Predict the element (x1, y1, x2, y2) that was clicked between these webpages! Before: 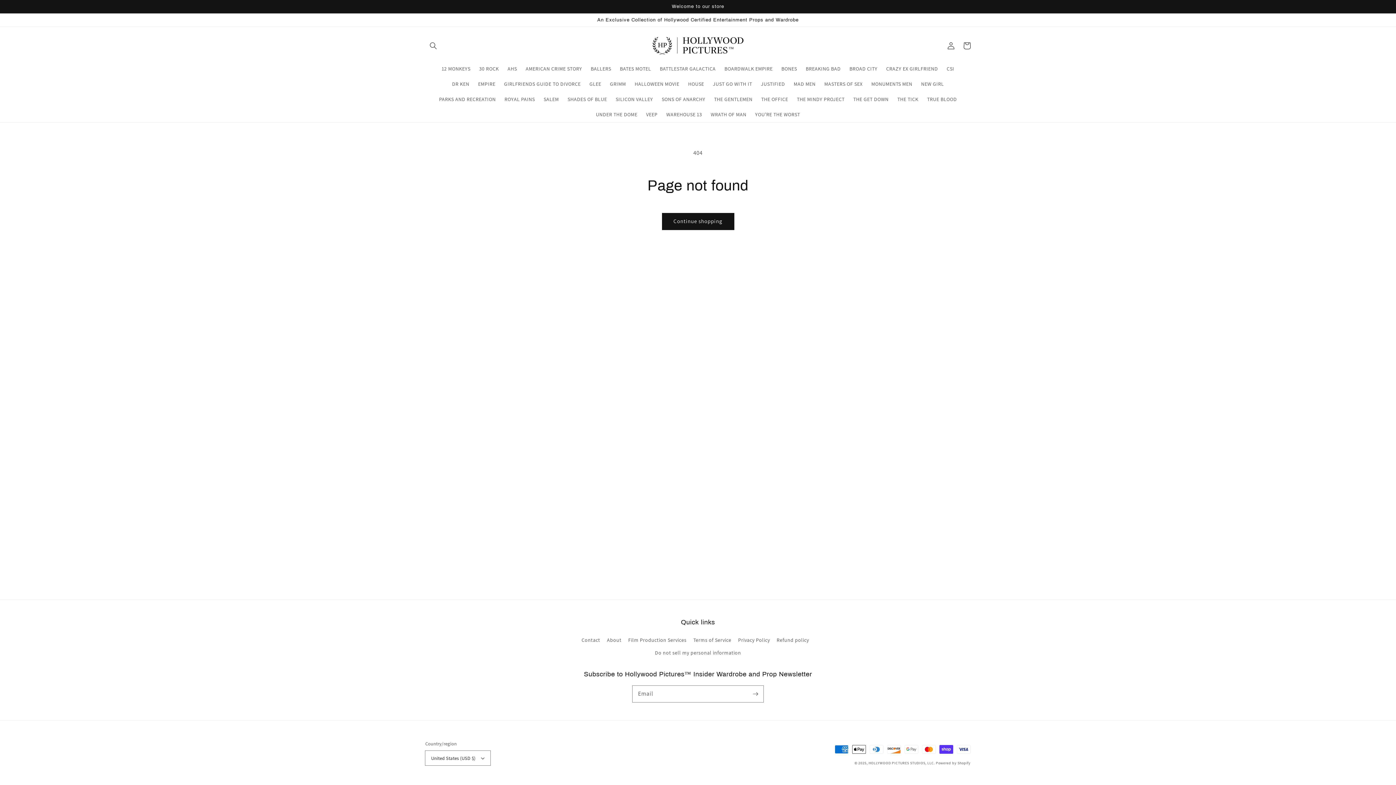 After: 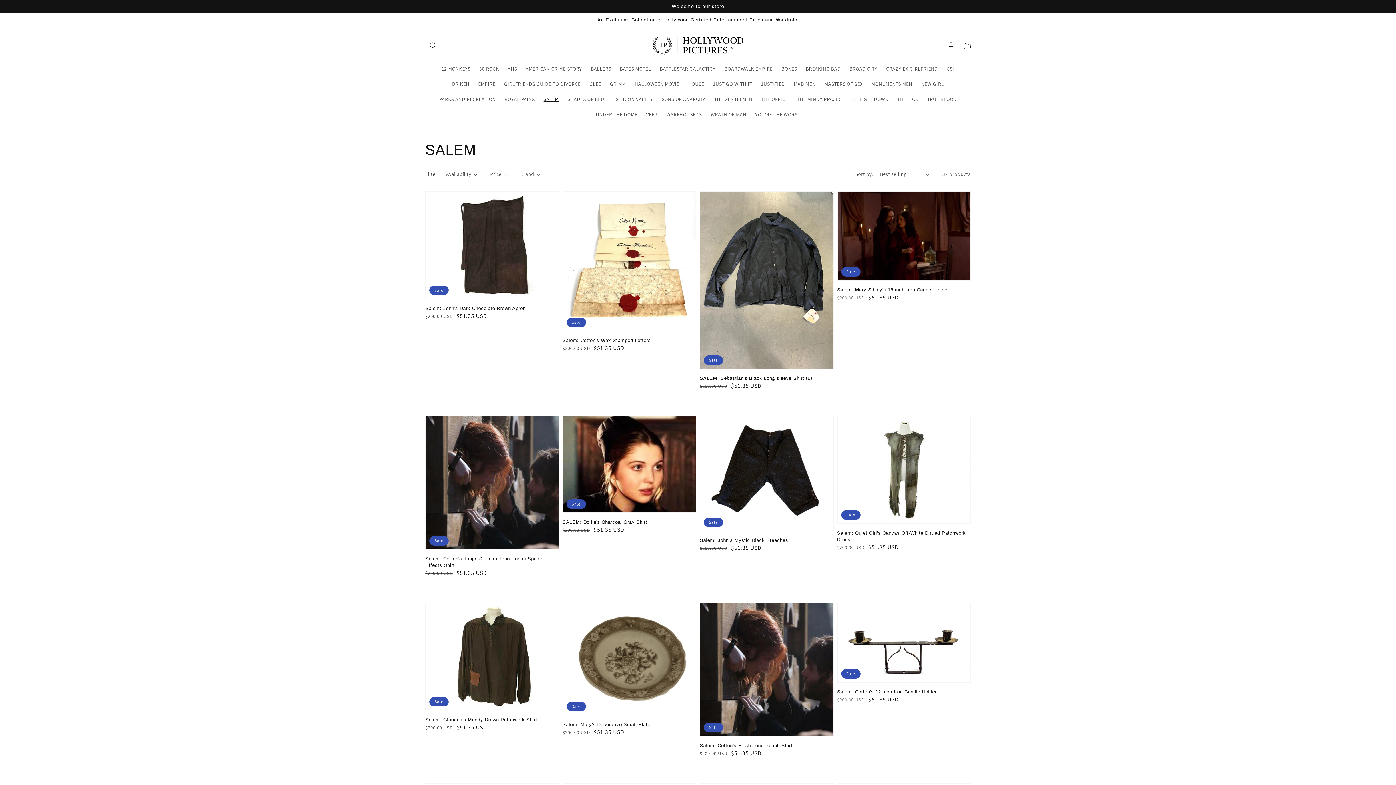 Action: bbox: (539, 91, 563, 106) label: SALEM